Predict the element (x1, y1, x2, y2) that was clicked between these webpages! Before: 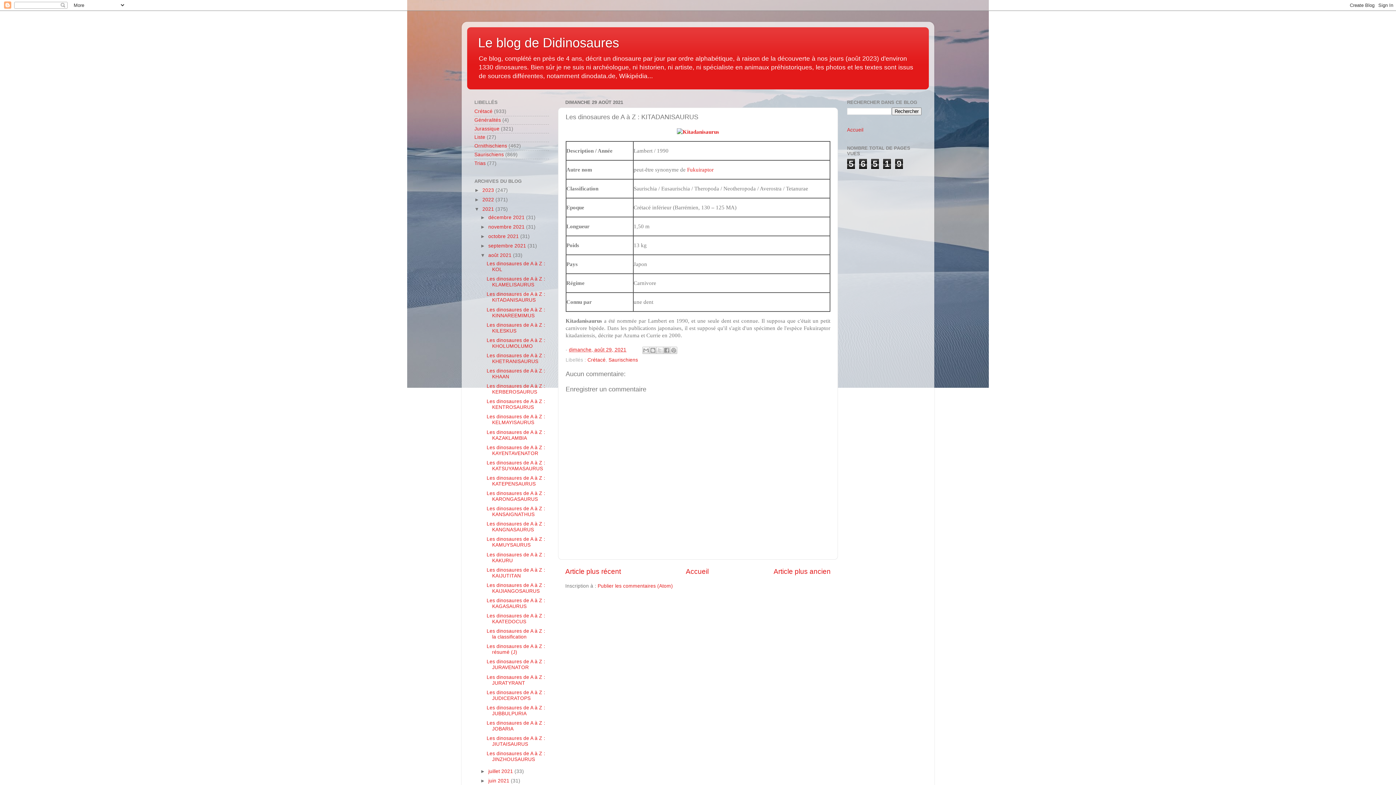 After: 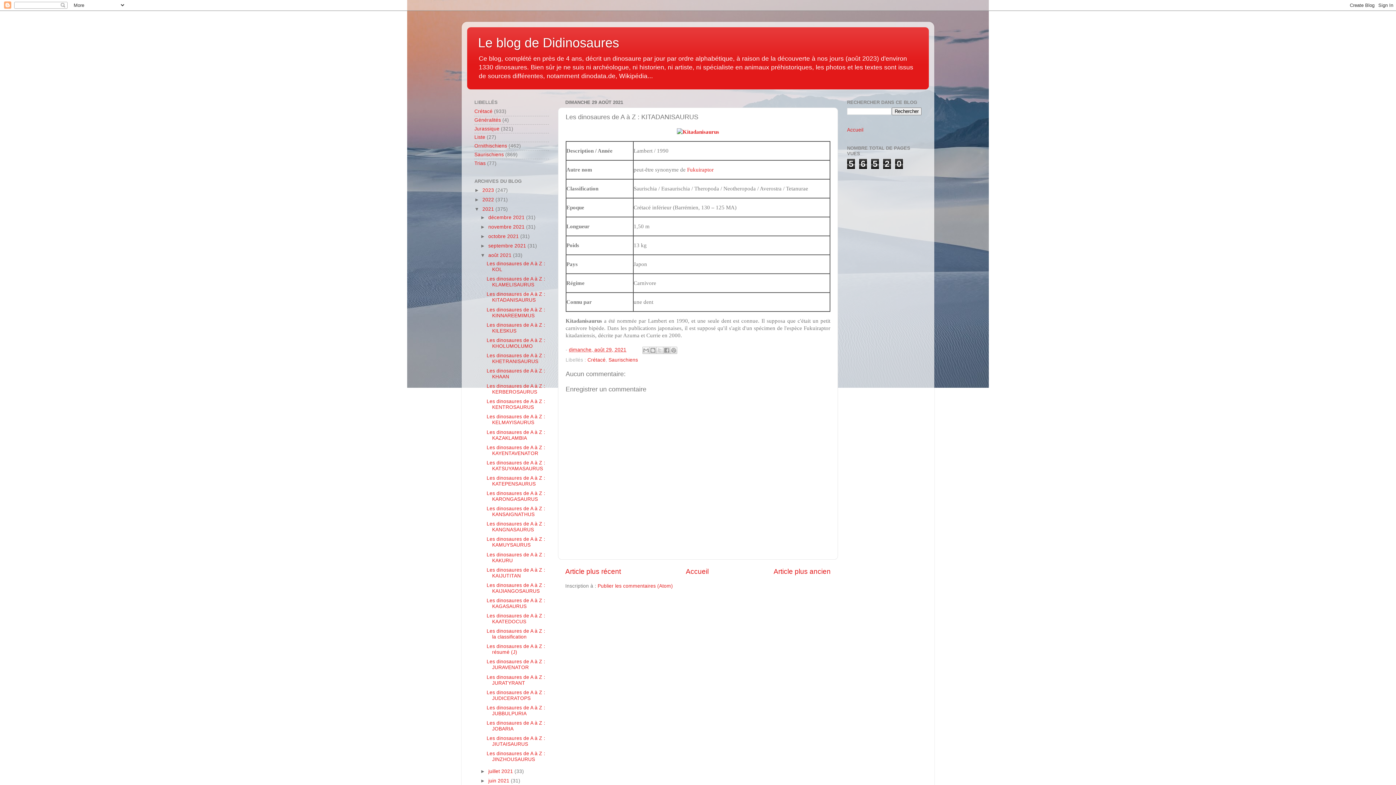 Action: label: Les dinosaures de A à Z : KITADANISAURUS bbox: (486, 291, 545, 303)